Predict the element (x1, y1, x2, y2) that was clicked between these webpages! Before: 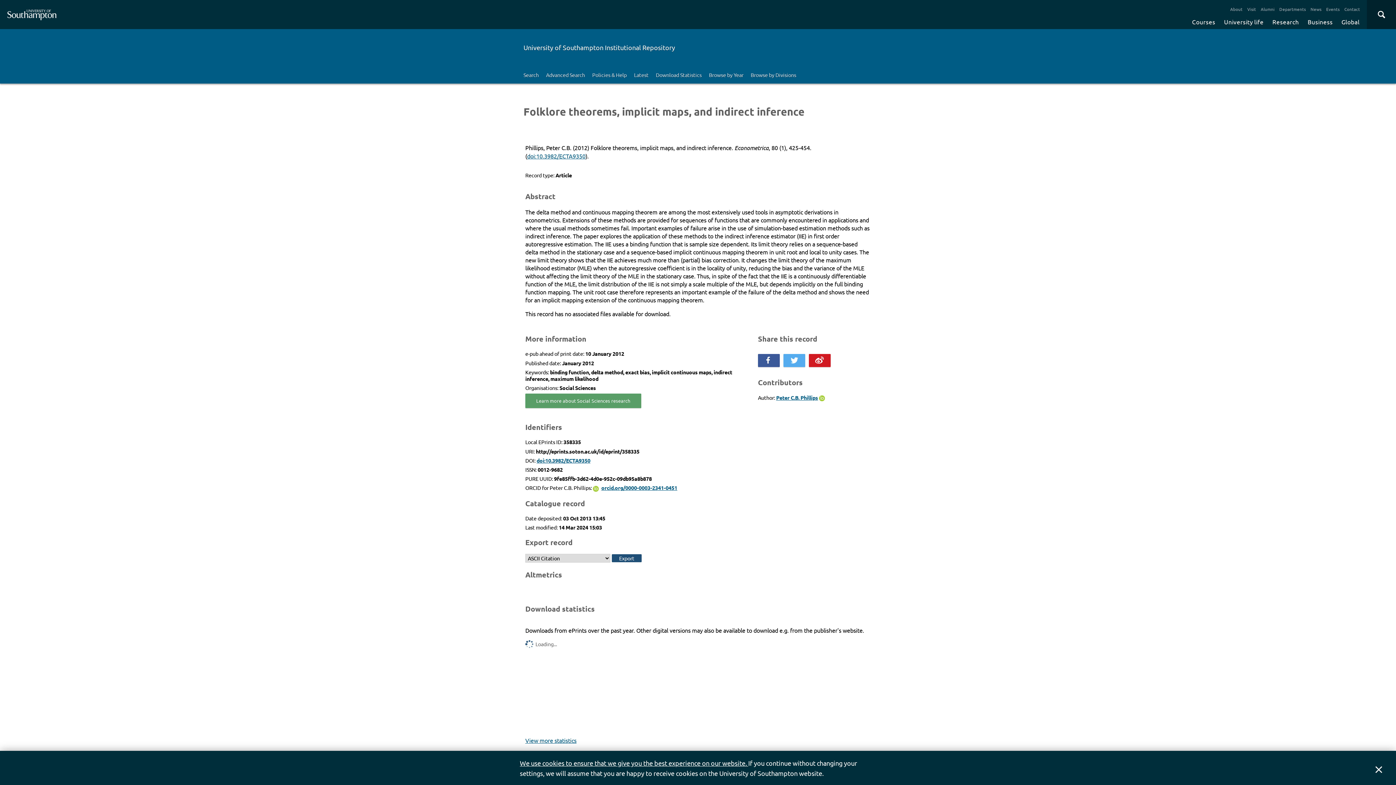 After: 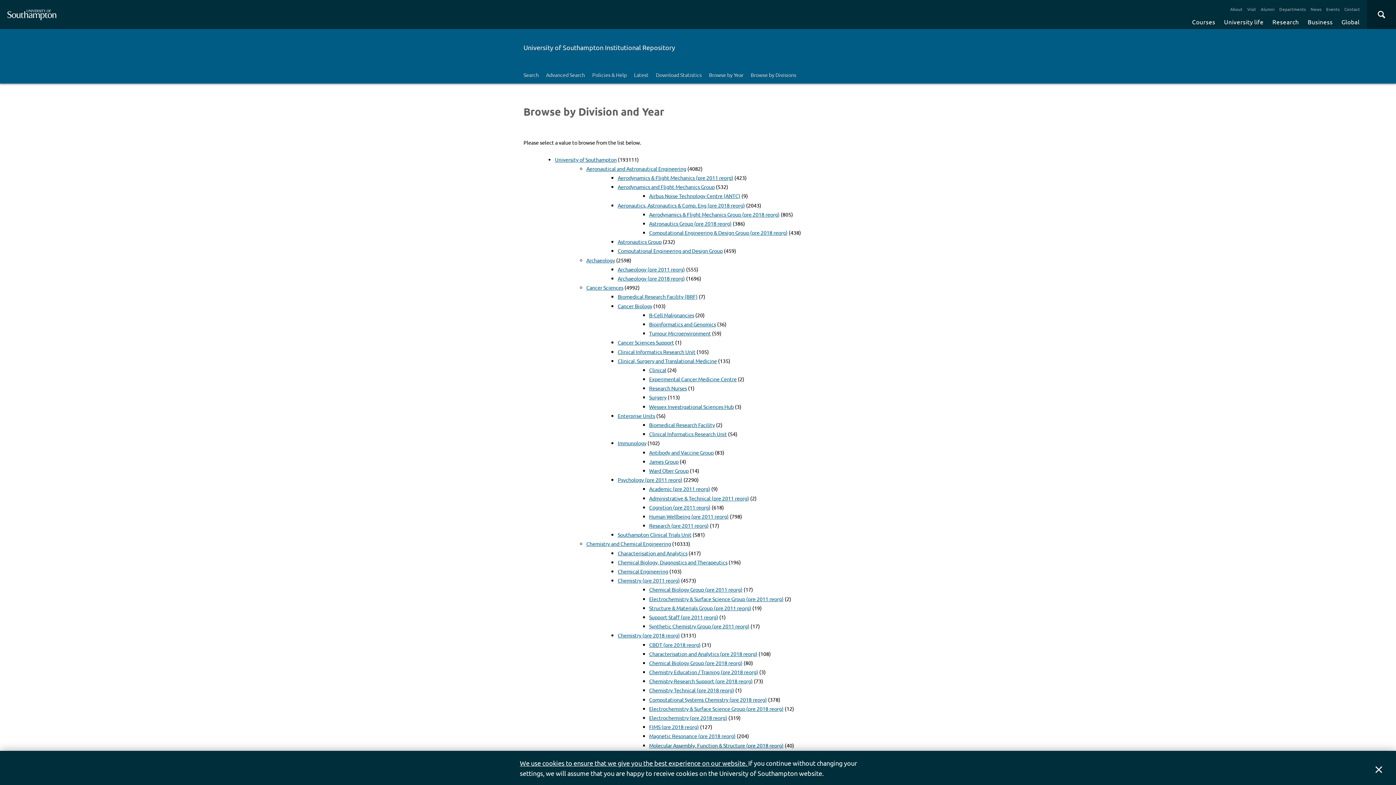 Action: label: Browse by Divisions bbox: (747, 66, 800, 83)